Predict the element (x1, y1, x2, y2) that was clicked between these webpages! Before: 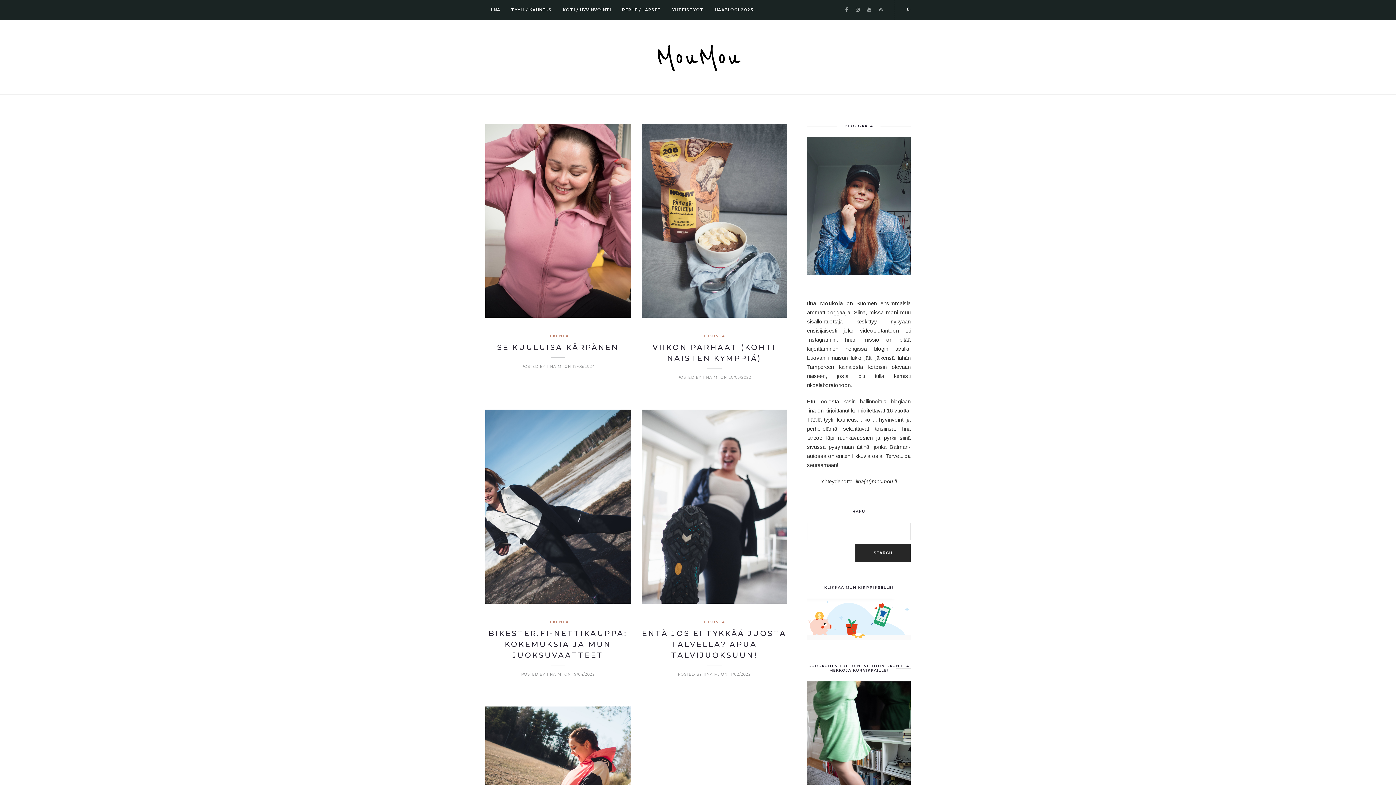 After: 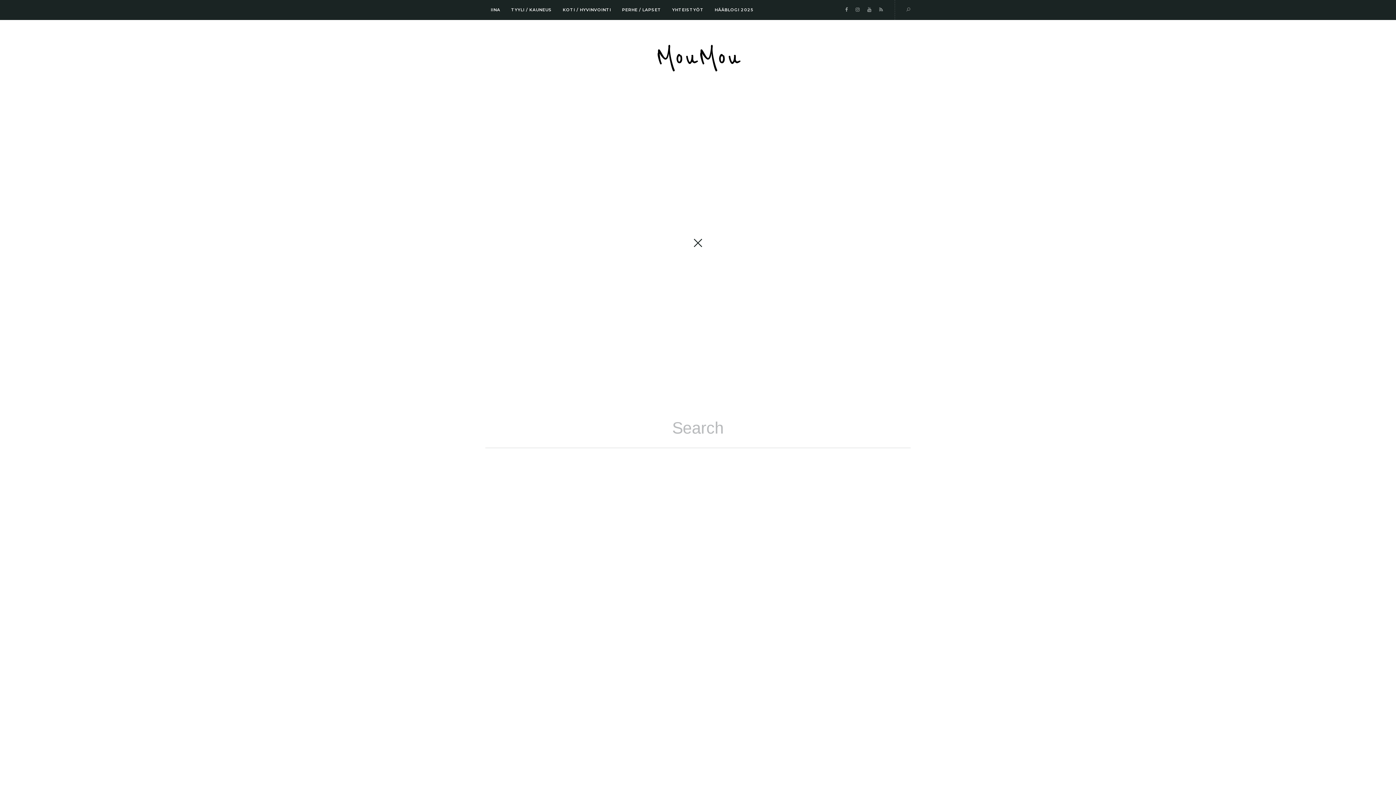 Action: bbox: (906, 6, 910, 12)